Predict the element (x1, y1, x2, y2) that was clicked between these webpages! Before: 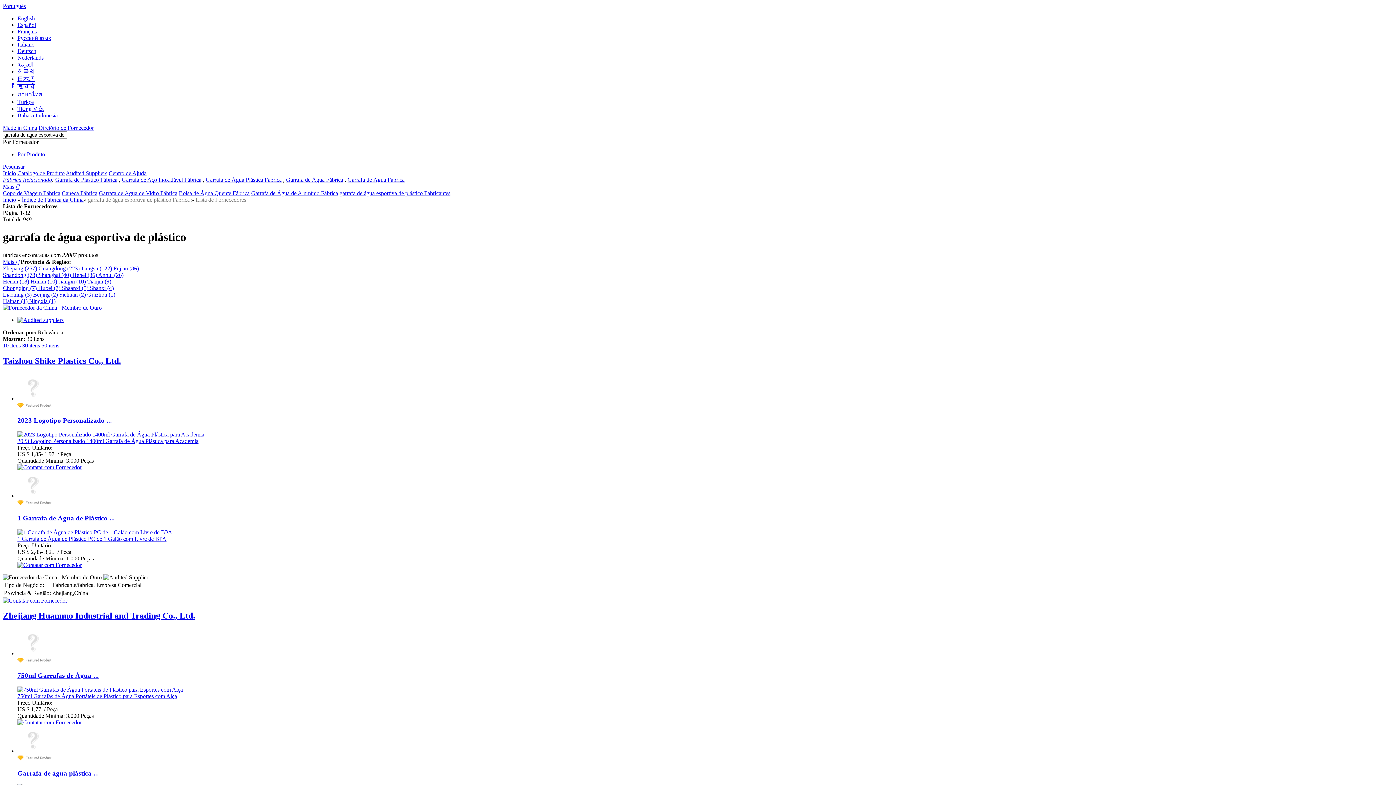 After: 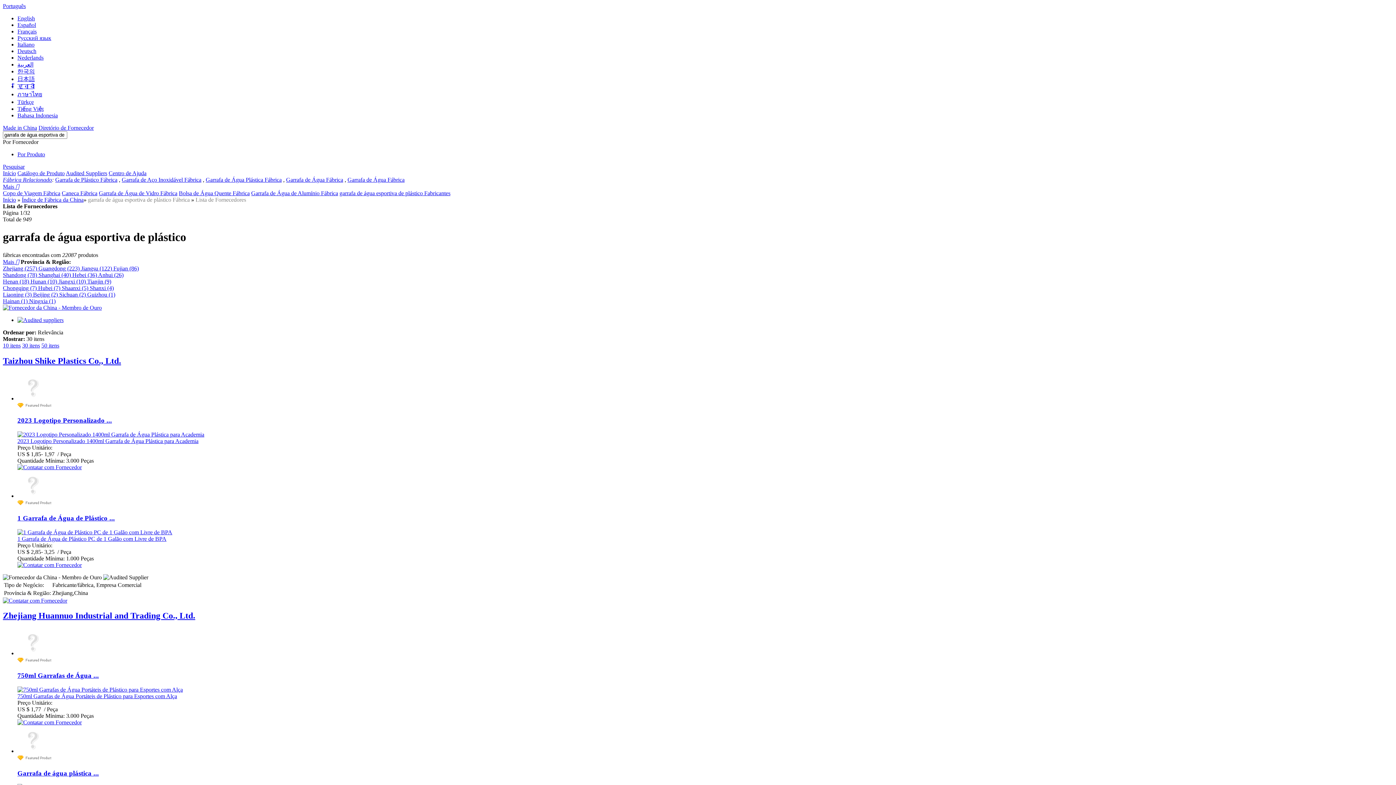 Action: bbox: (17, 562, 81, 568)